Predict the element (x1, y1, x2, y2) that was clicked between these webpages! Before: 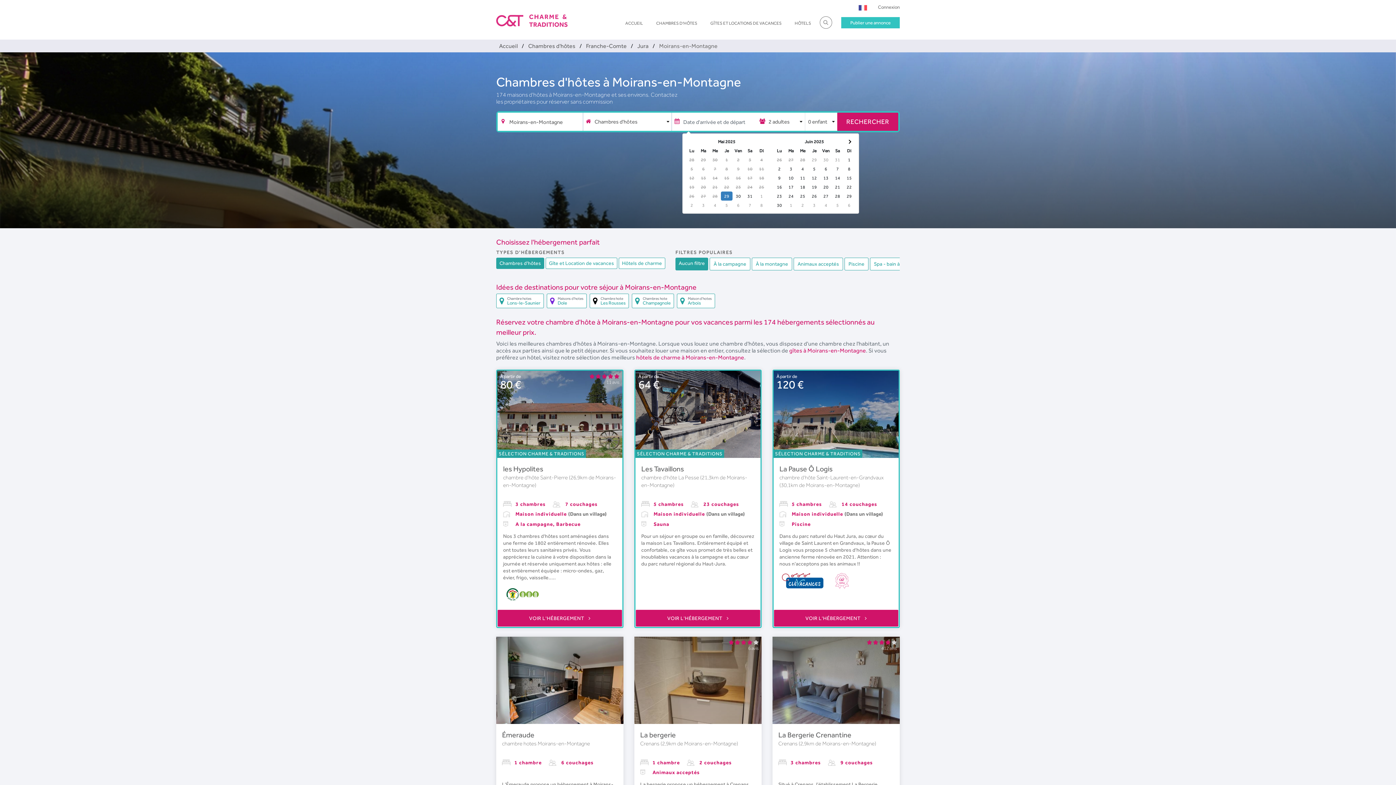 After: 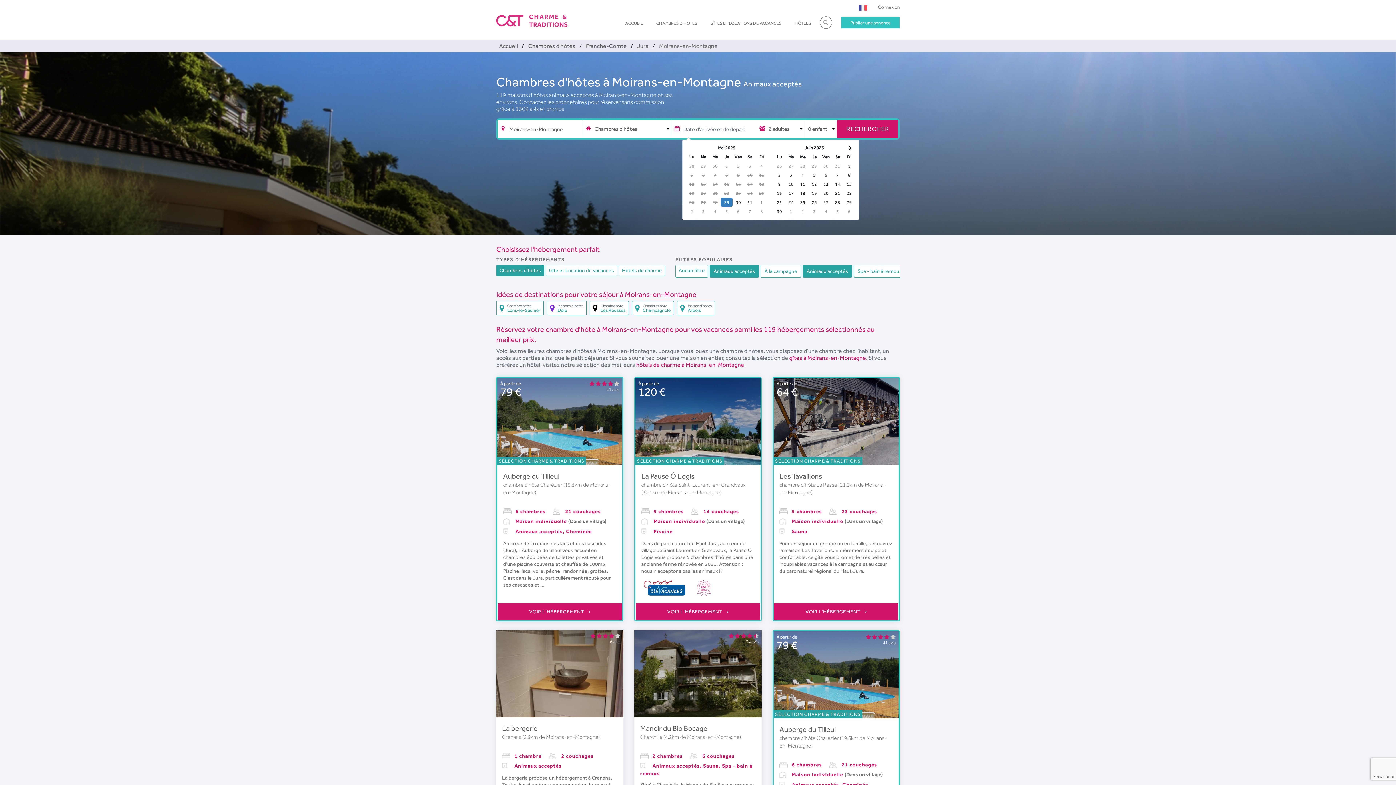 Action: label: Animaux acceptés bbox: (793, 257, 843, 270)